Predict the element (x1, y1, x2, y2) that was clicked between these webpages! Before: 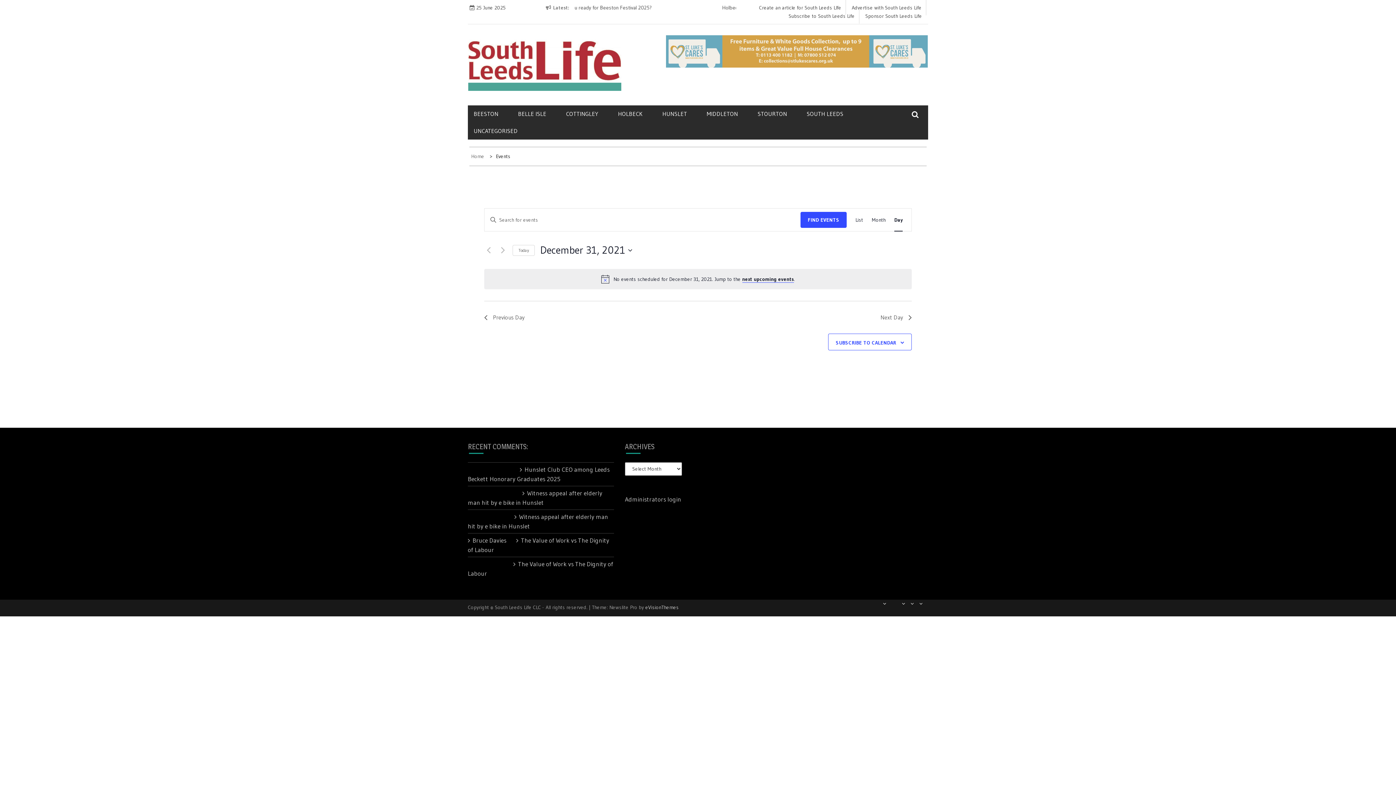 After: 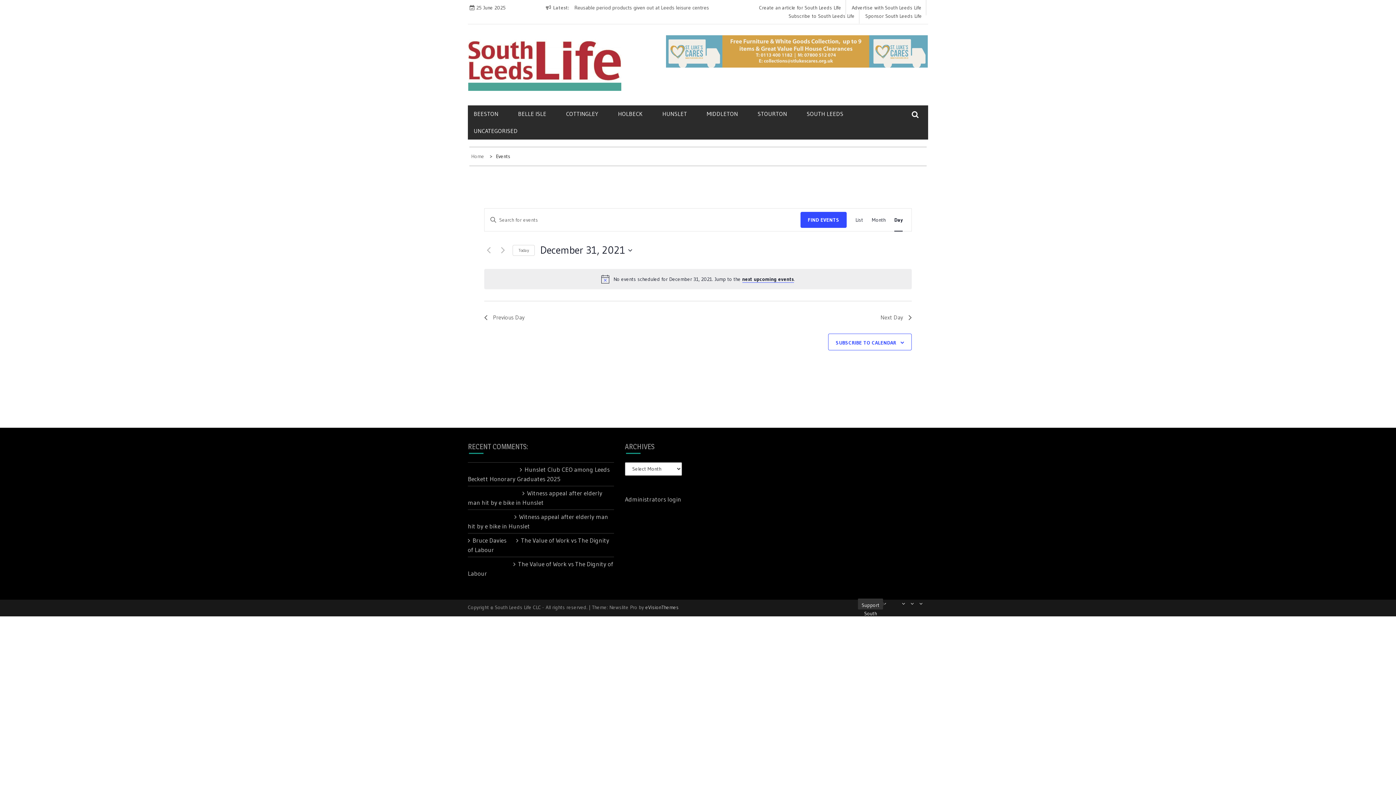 Action: bbox: (883, 600, 886, 608)